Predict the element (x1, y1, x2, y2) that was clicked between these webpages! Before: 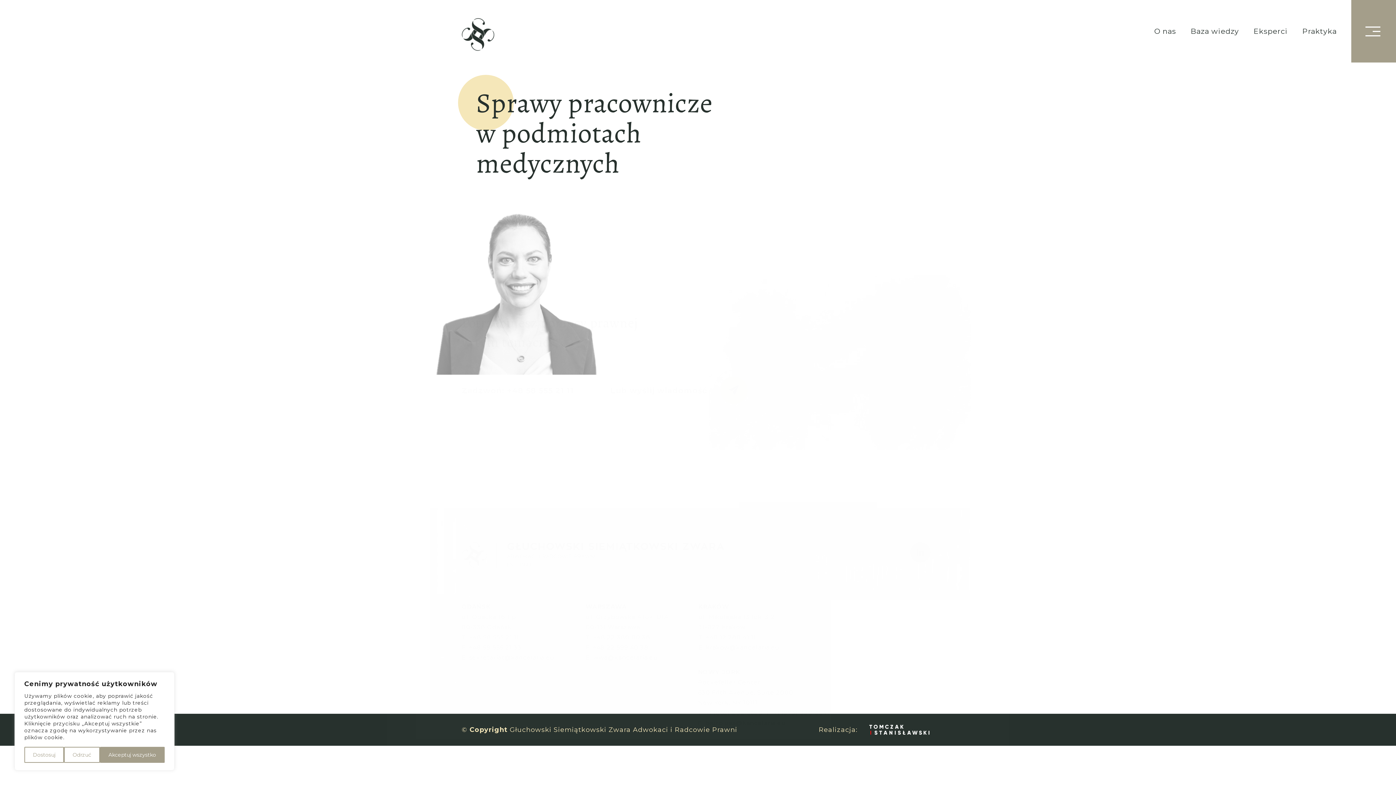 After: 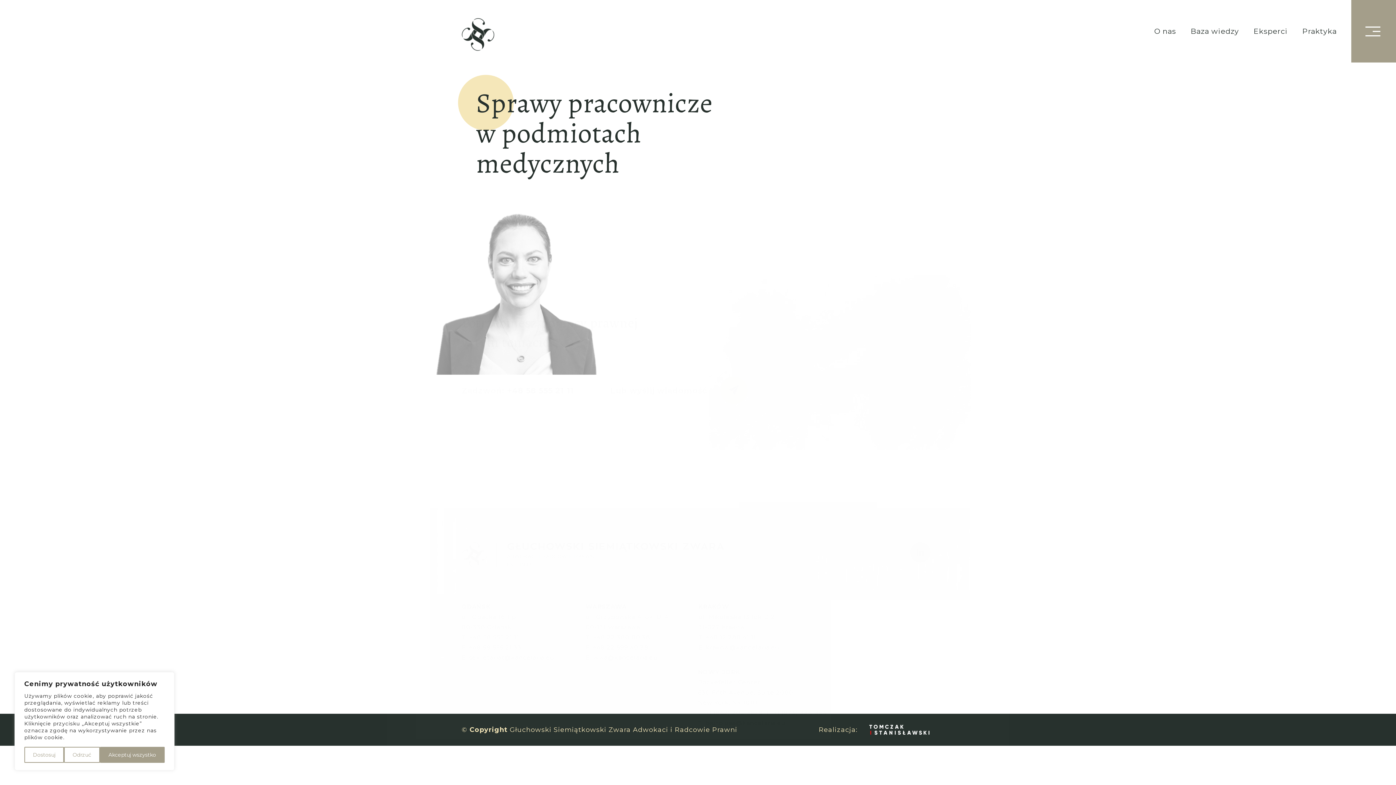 Action: label: +48 58 555 21 11 bbox: (507, 386, 574, 395)